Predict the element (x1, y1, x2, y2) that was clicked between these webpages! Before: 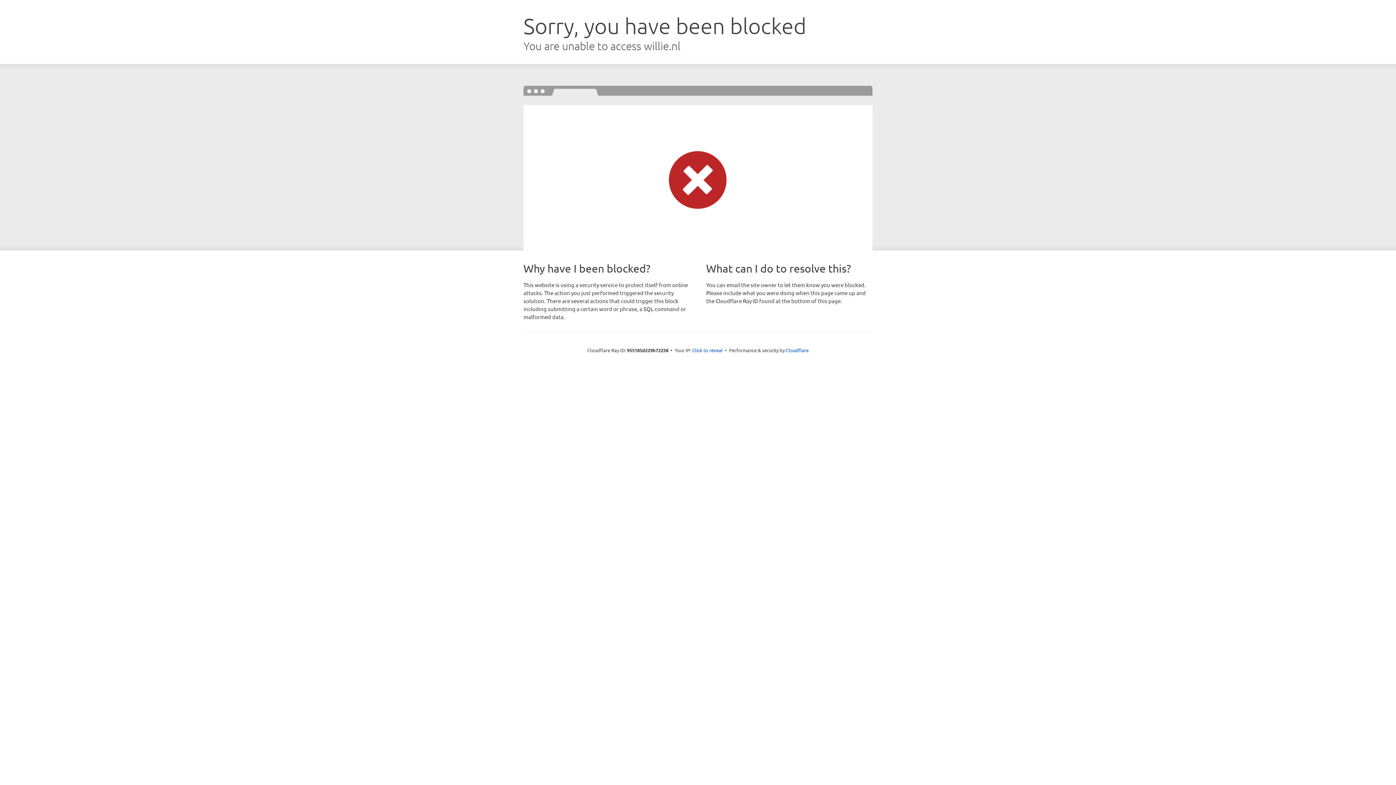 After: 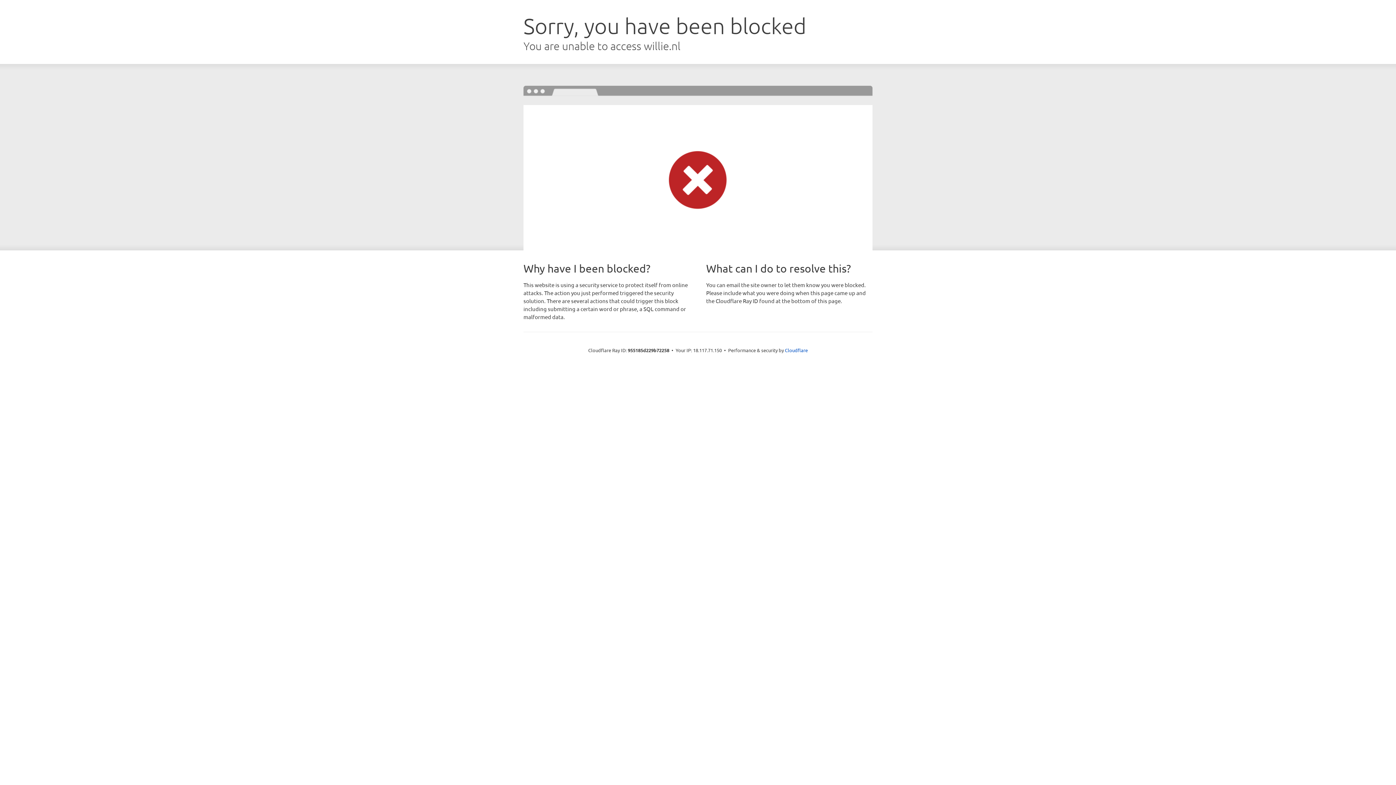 Action: bbox: (692, 346, 722, 353) label: Click to reveal